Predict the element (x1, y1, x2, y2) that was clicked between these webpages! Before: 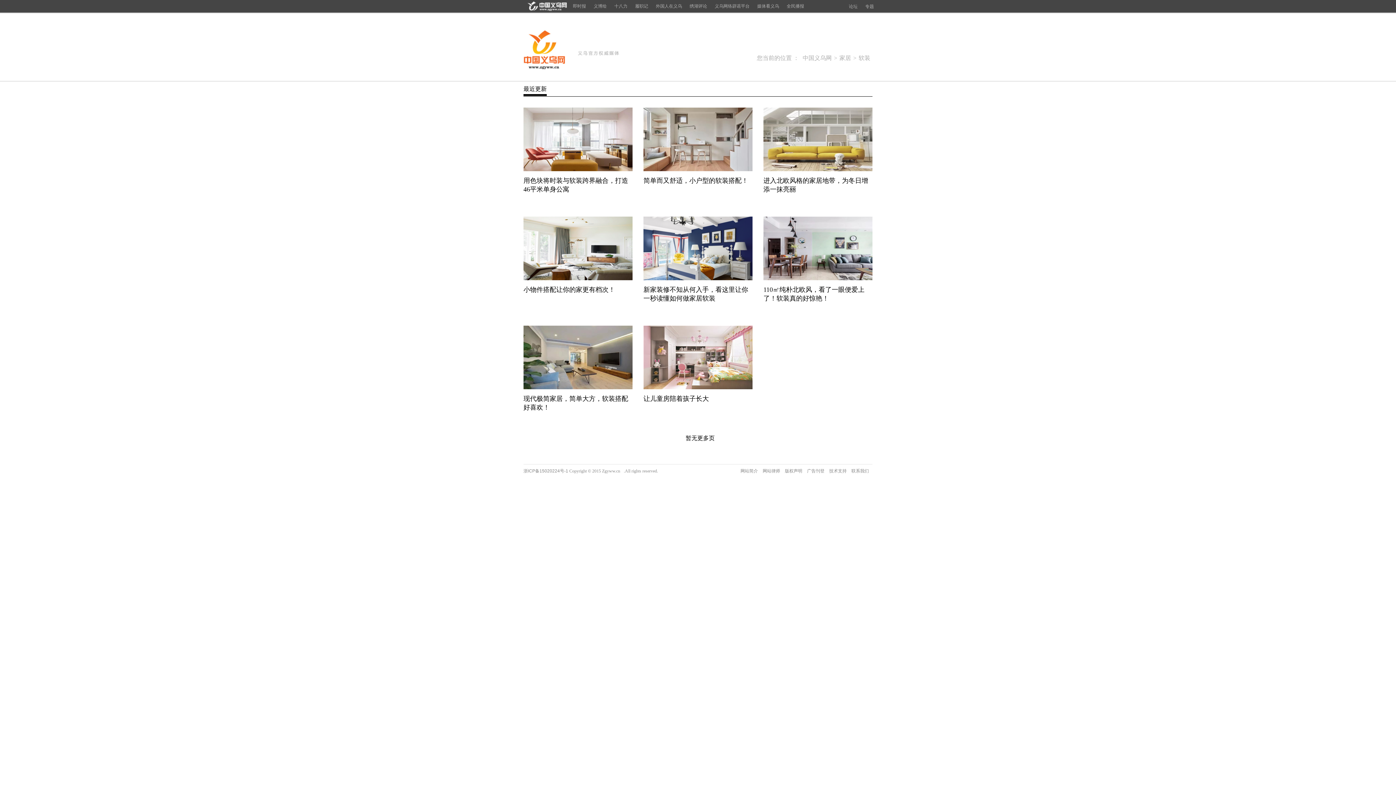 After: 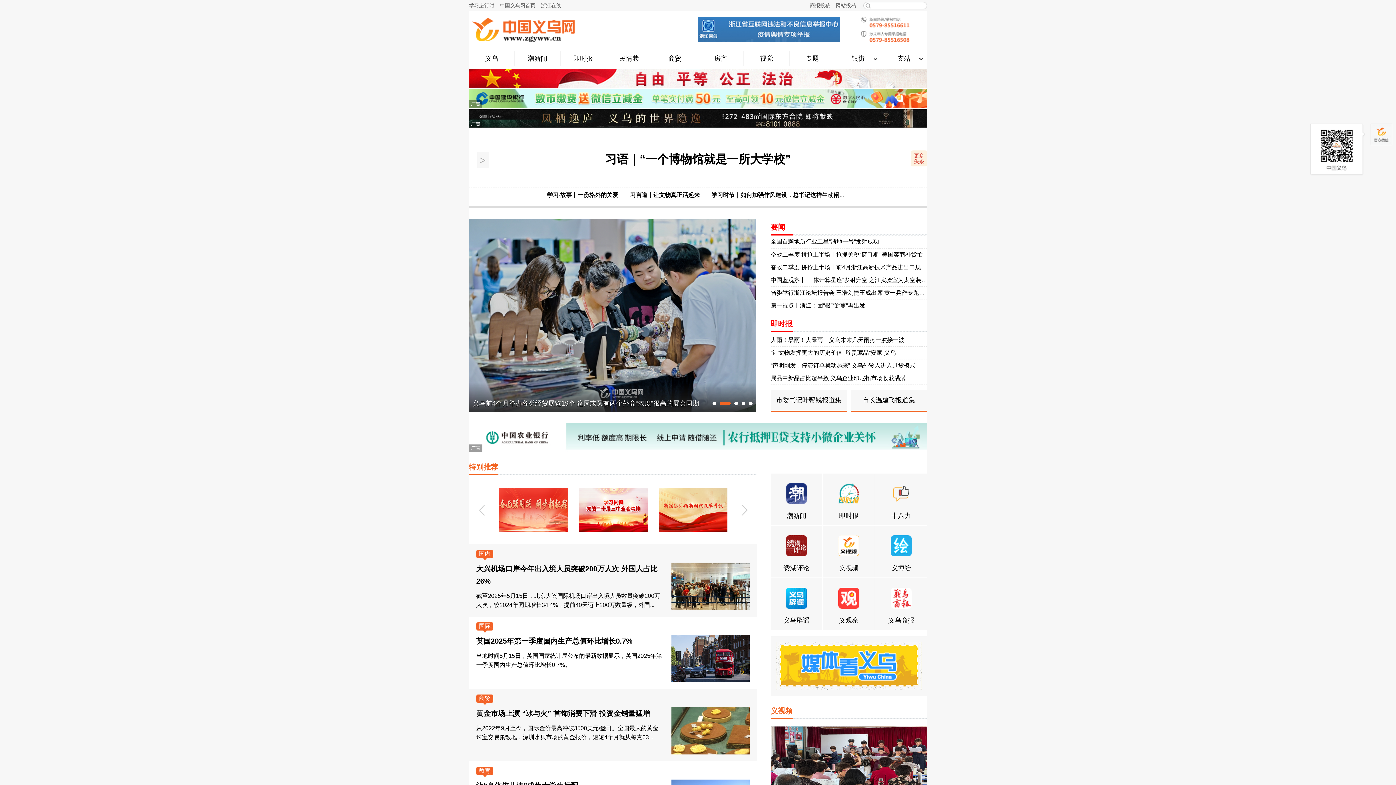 Action: bbox: (523, 29, 565, 71) label: 中国义乌网